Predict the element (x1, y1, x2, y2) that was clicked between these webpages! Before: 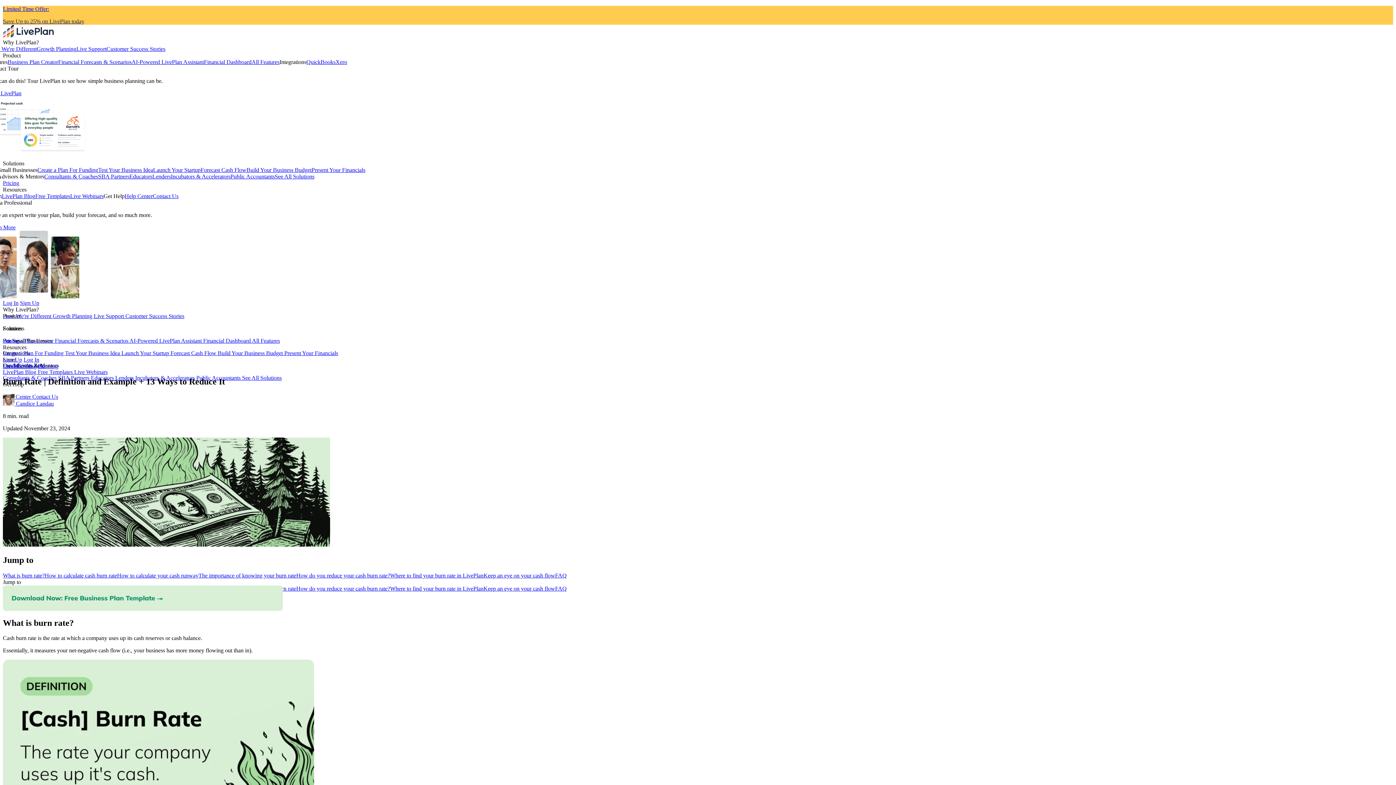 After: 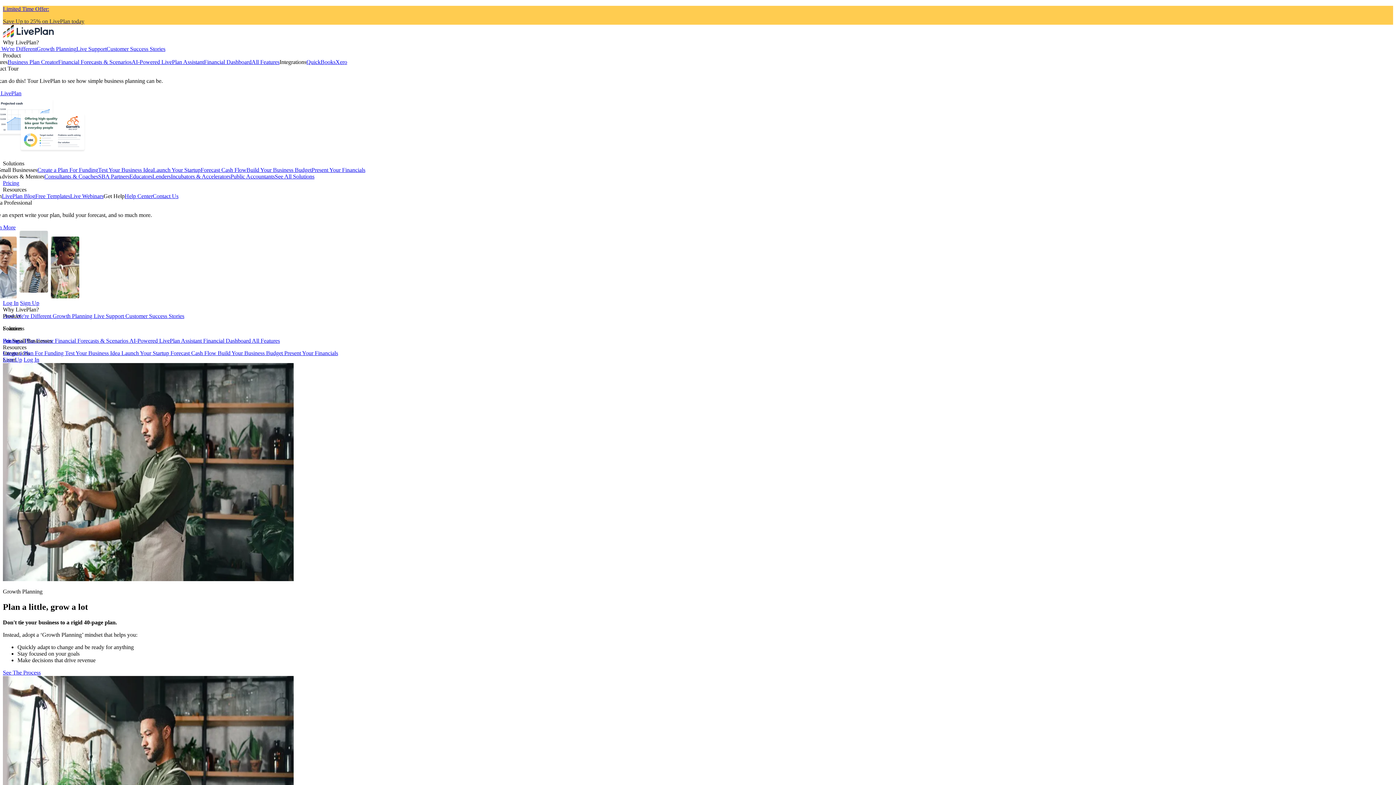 Action: bbox: (52, 313, 93, 319) label: Growth Planning 